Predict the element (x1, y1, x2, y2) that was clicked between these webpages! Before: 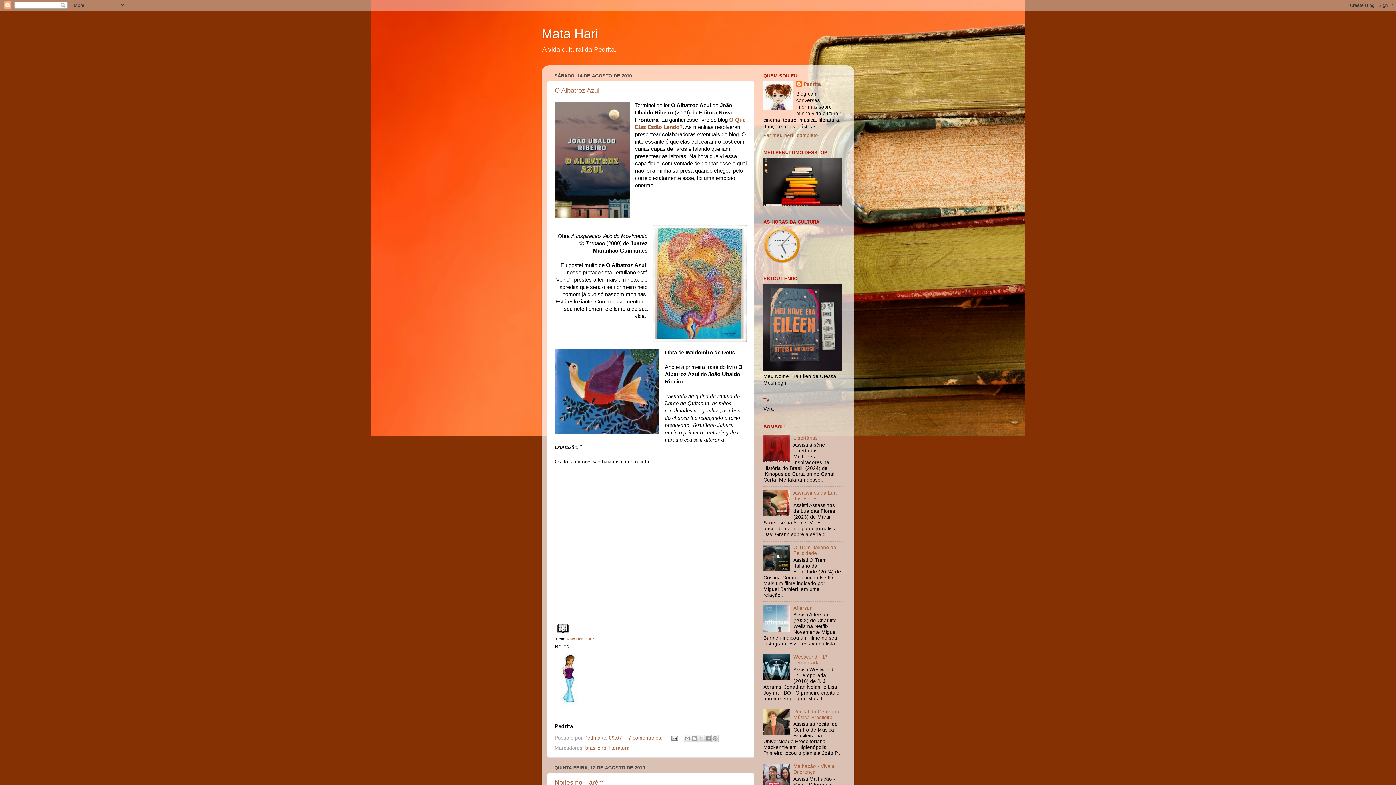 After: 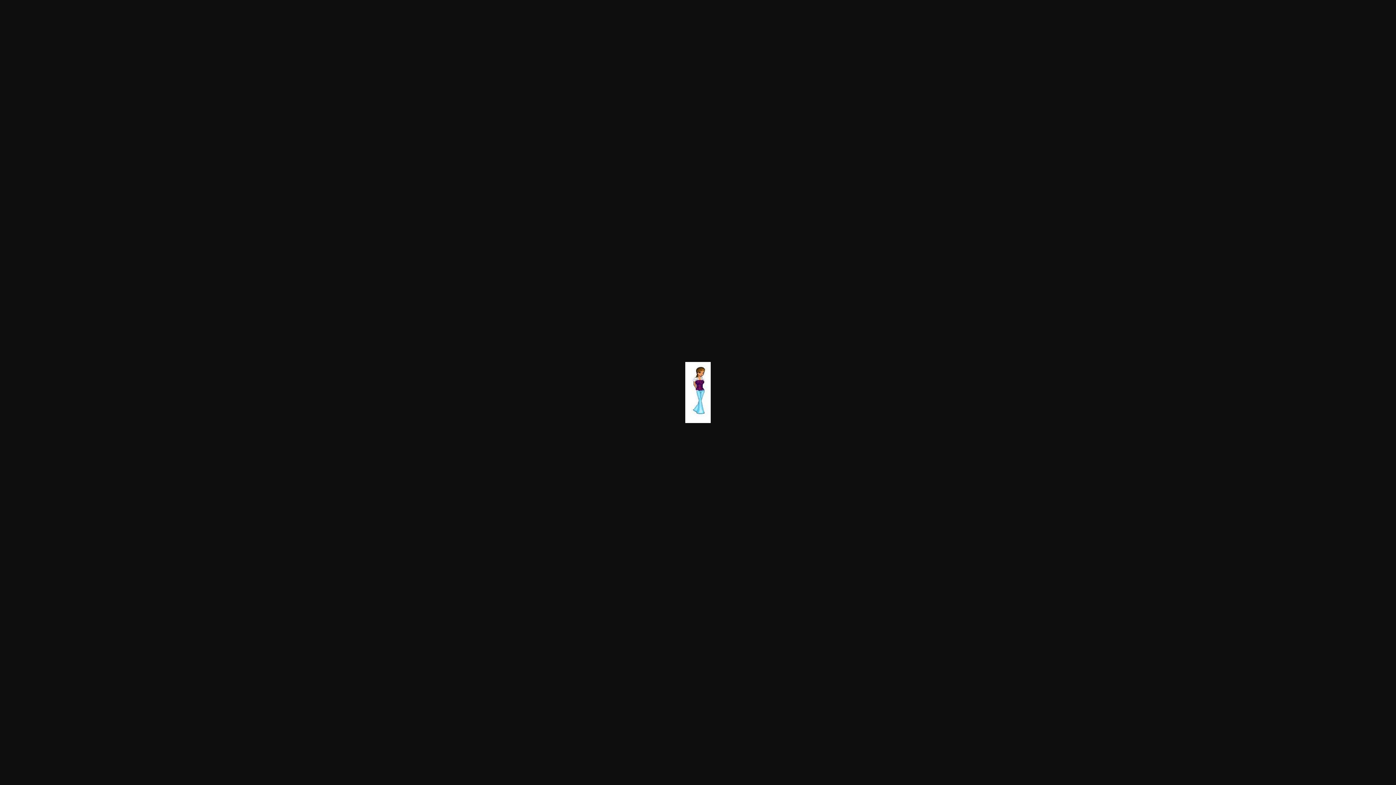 Action: bbox: (554, 650, 580, 713)